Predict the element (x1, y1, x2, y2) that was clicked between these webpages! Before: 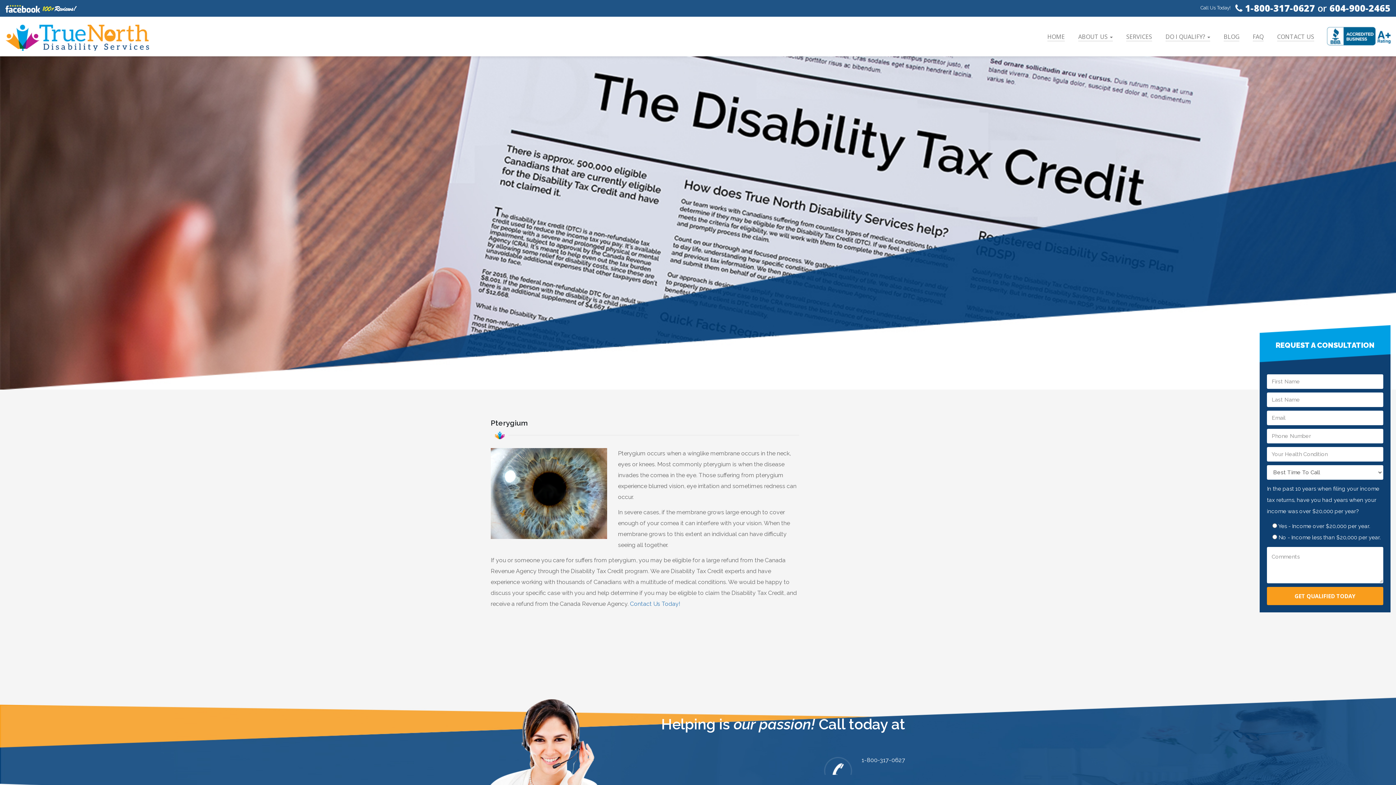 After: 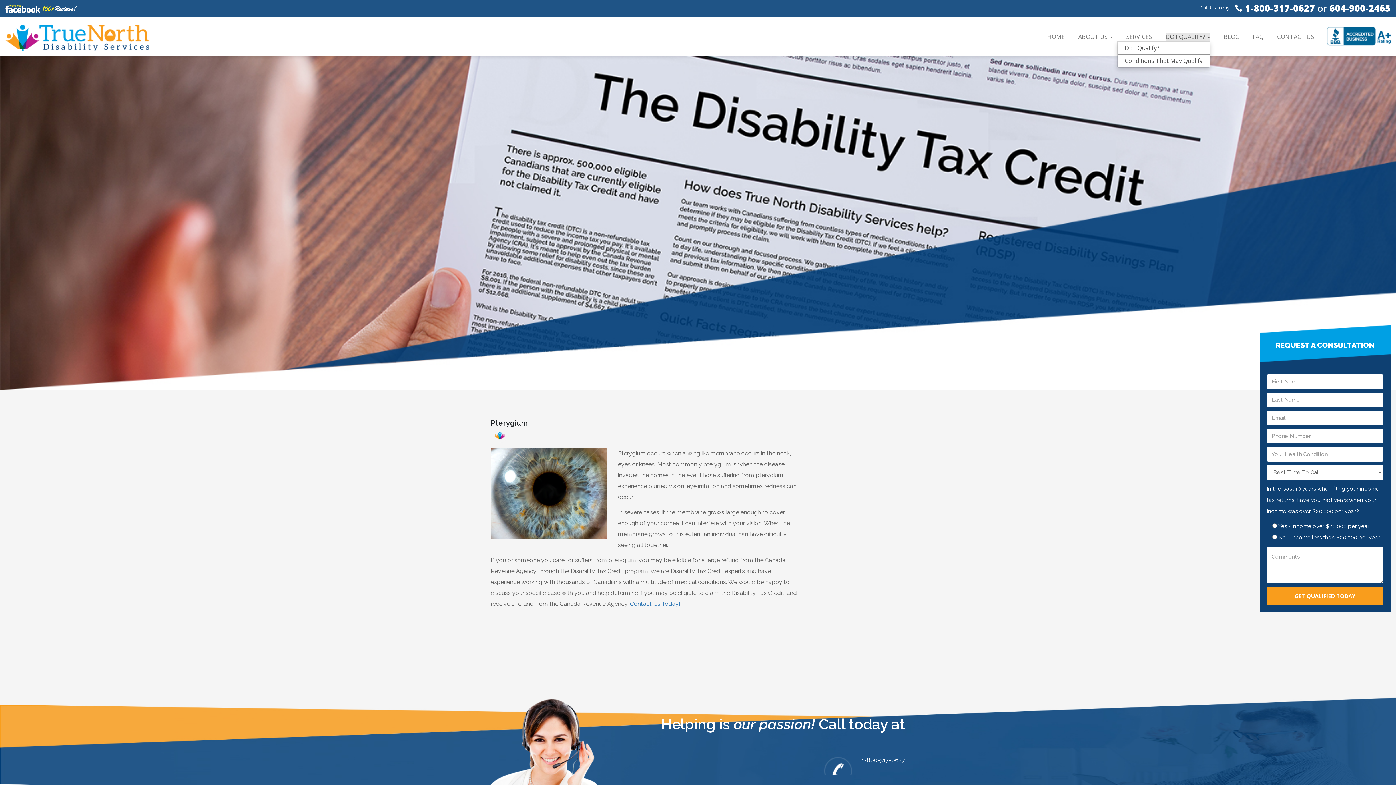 Action: bbox: (1165, 32, 1210, 41) label: DO I QUALIFY? 